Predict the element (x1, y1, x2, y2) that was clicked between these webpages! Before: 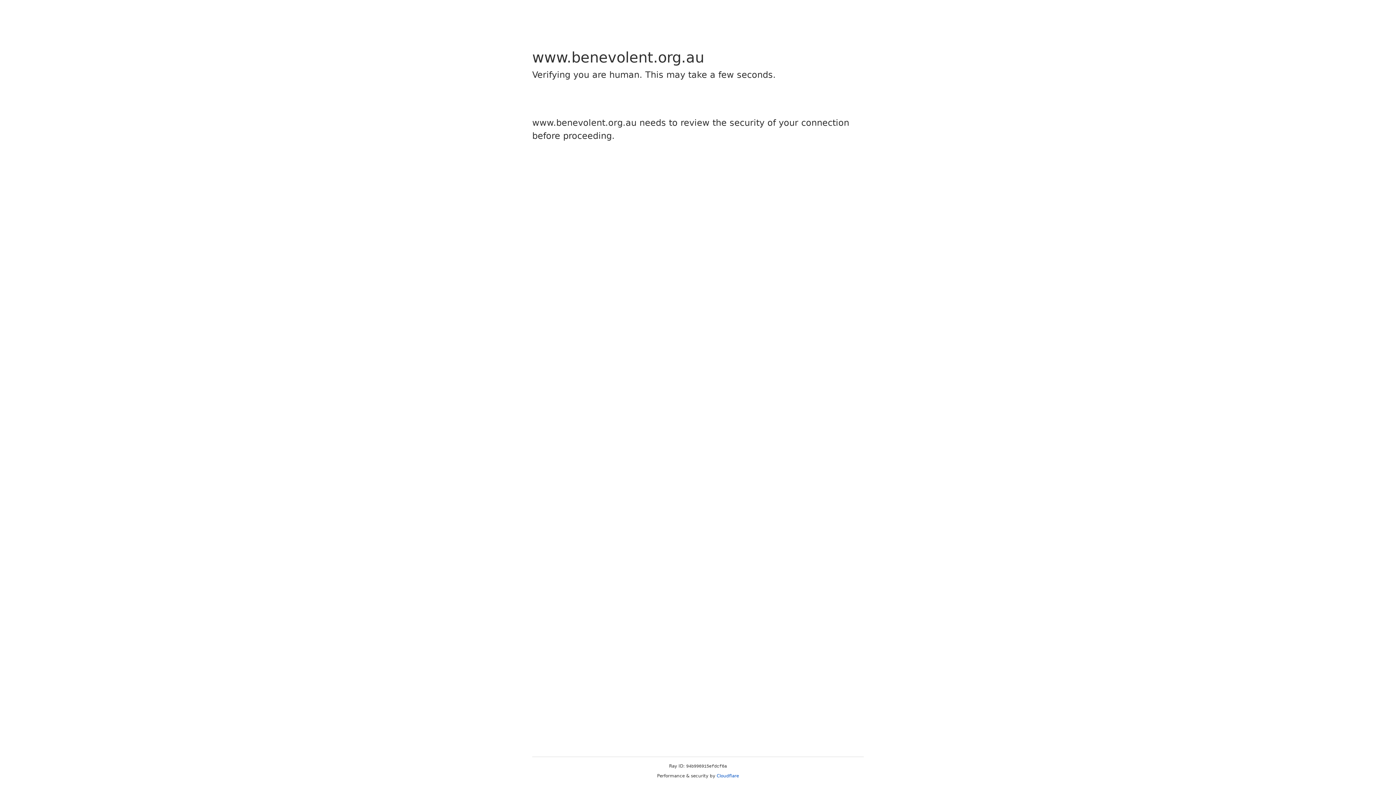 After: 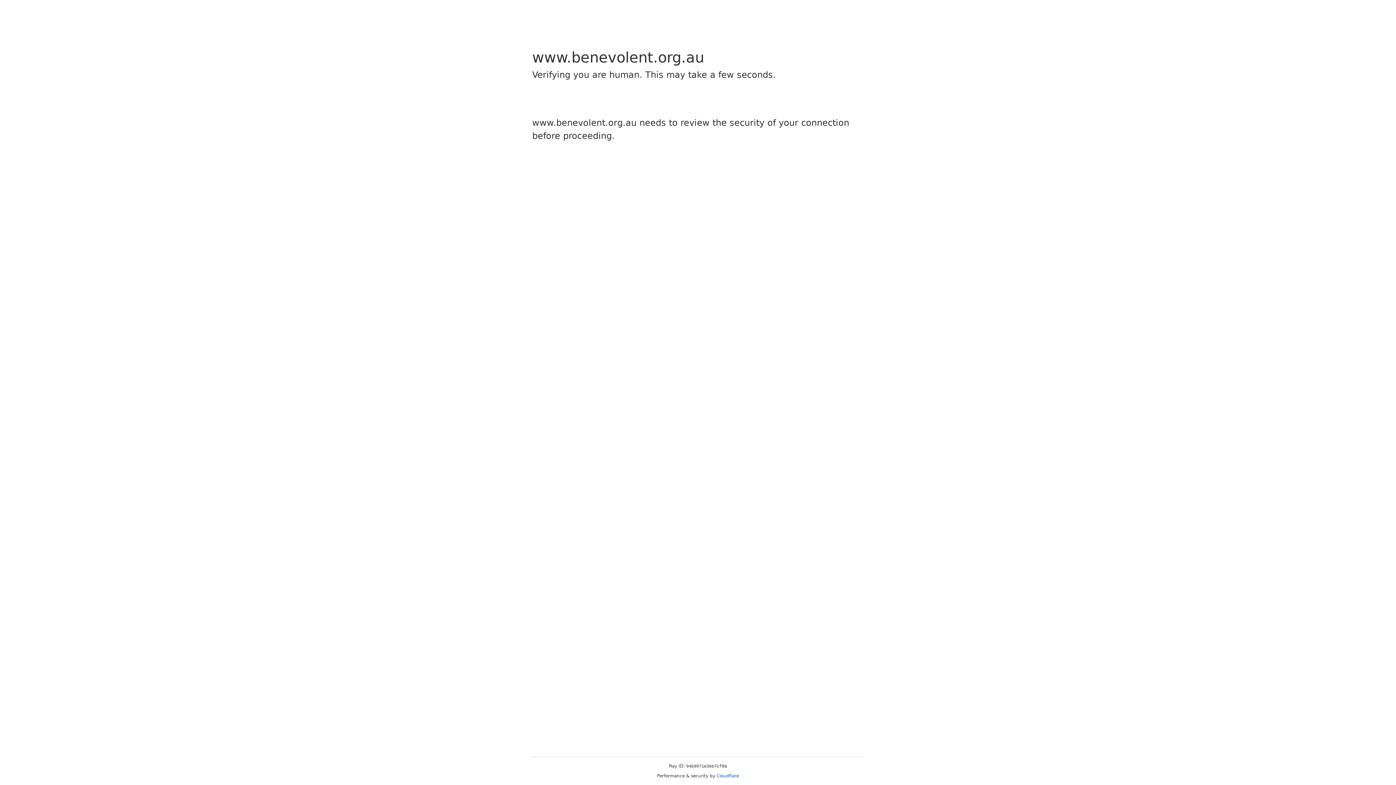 Action: bbox: (716, 773, 739, 778) label: Cloudflare